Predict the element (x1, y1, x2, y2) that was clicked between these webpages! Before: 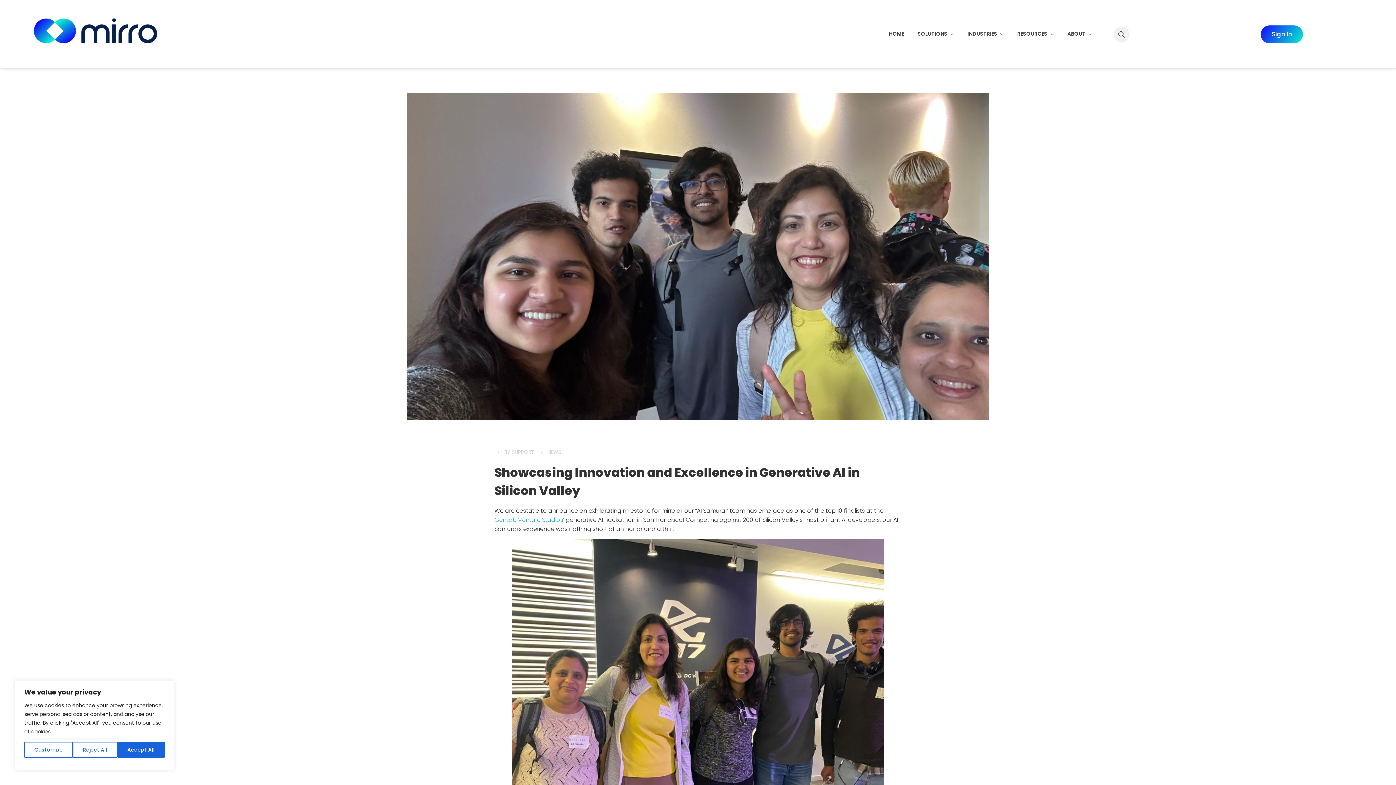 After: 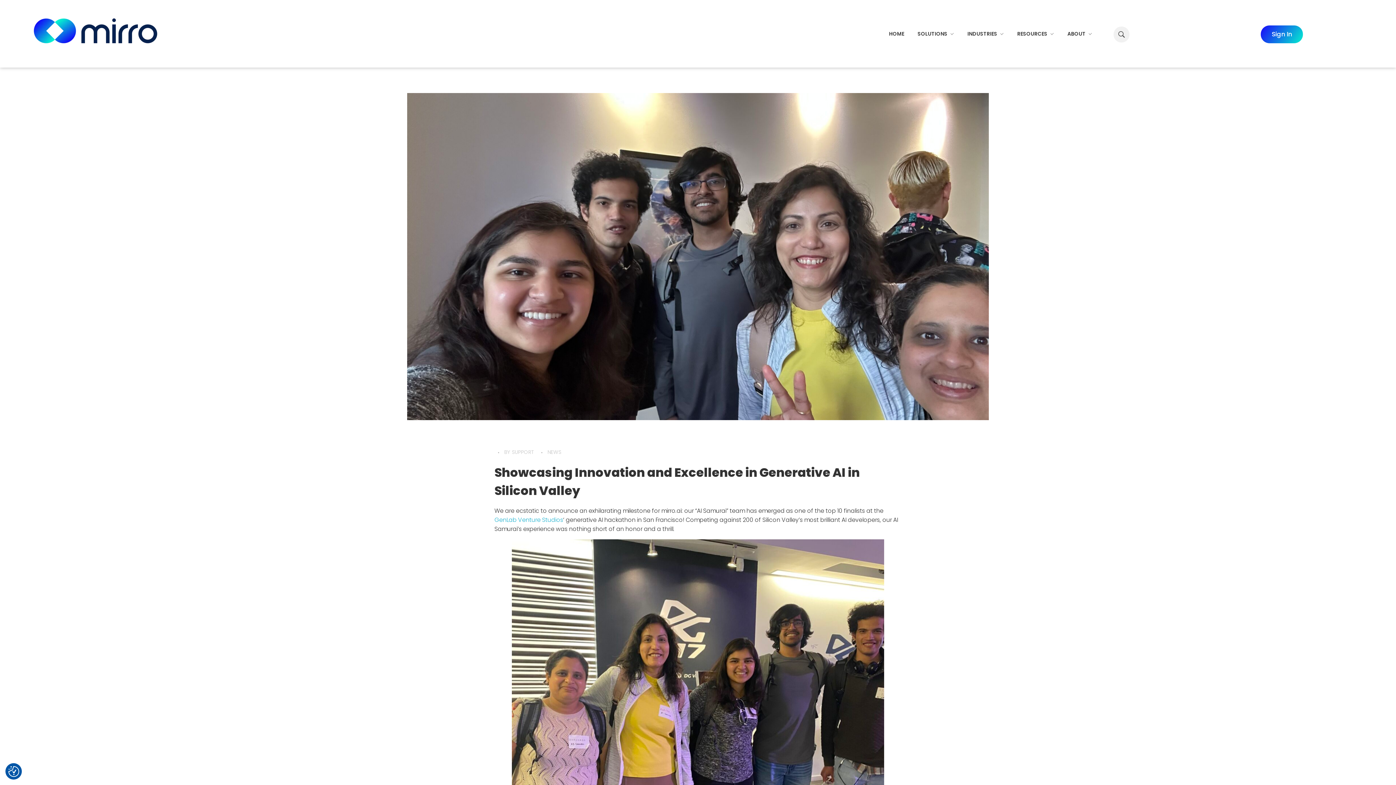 Action: label: Accept All bbox: (117, 742, 164, 758)